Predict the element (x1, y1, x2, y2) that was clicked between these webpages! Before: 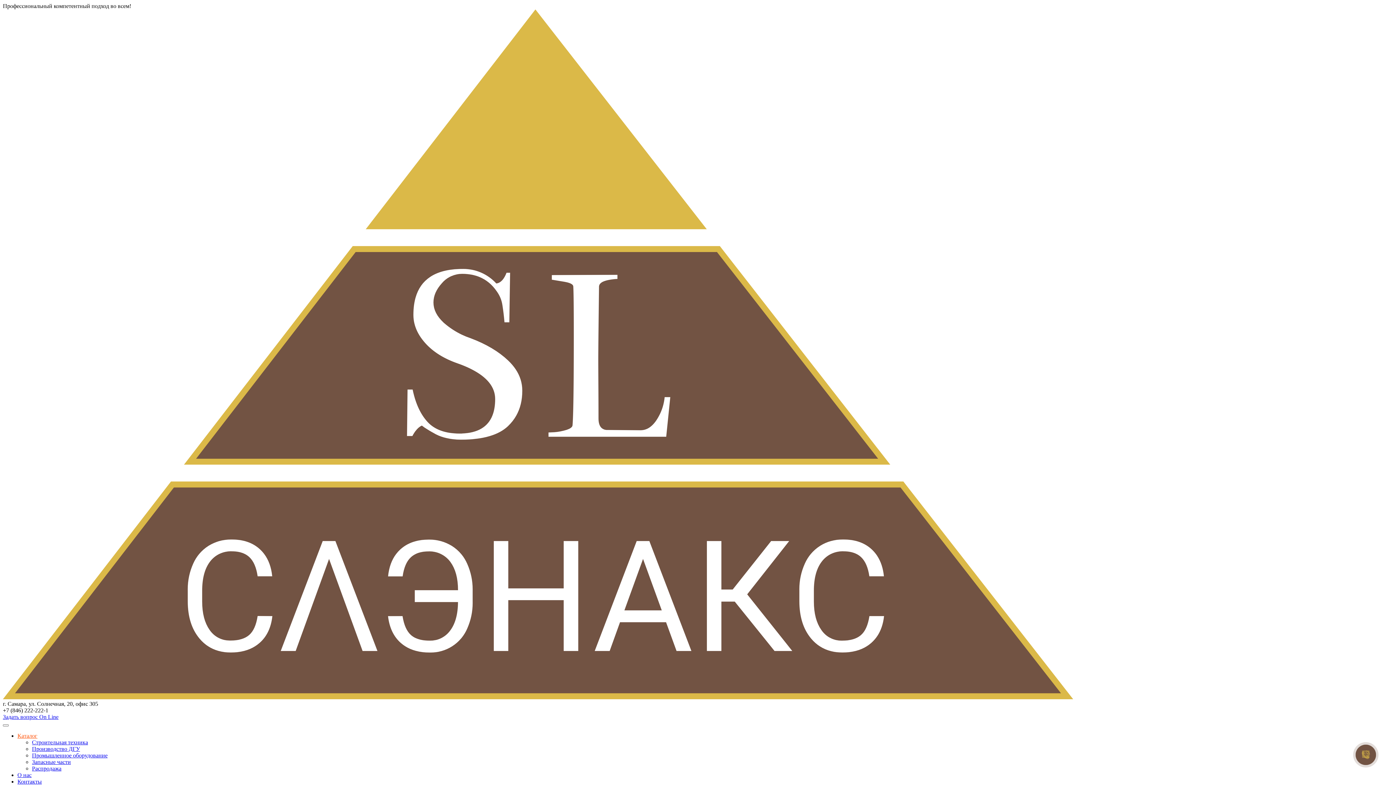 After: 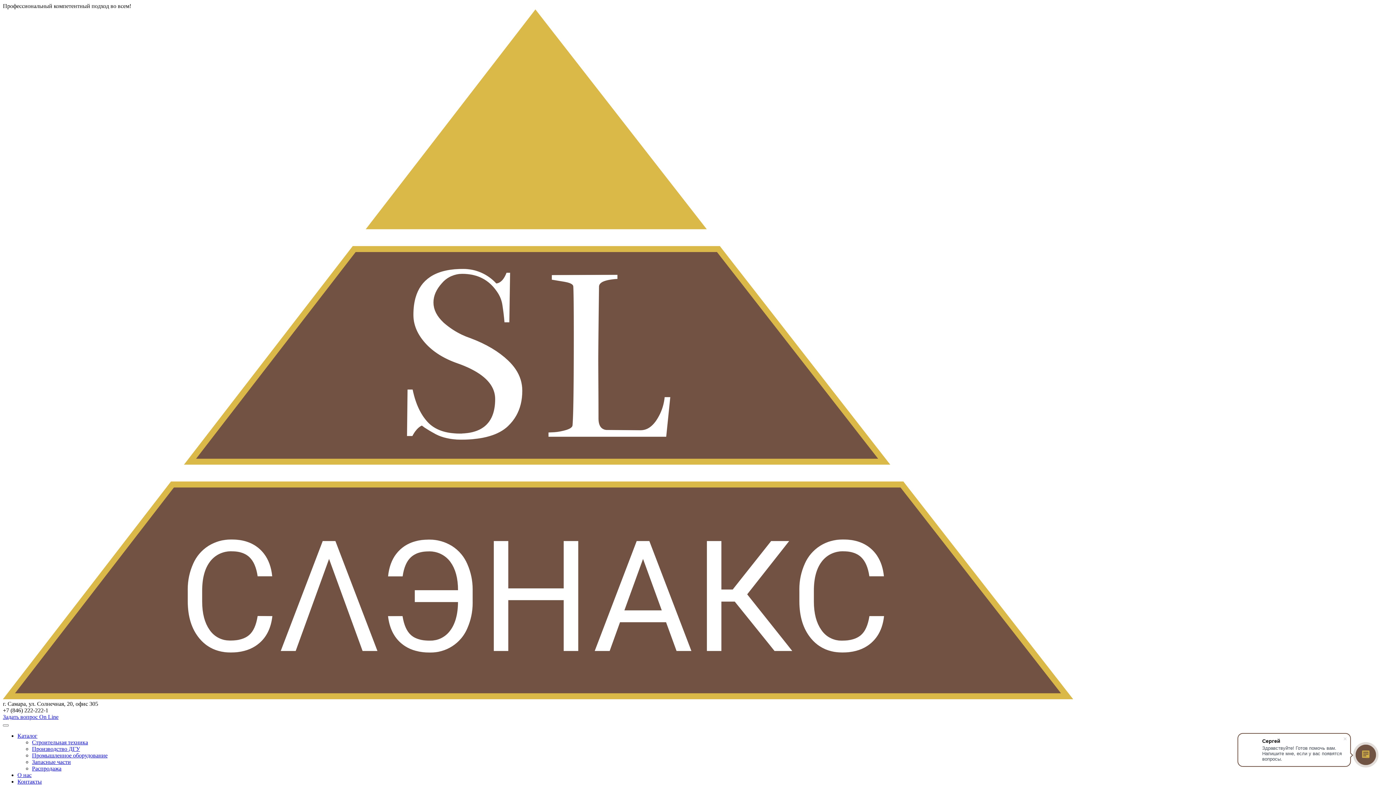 Action: label: Строительная техника bbox: (32, 739, 88, 745)